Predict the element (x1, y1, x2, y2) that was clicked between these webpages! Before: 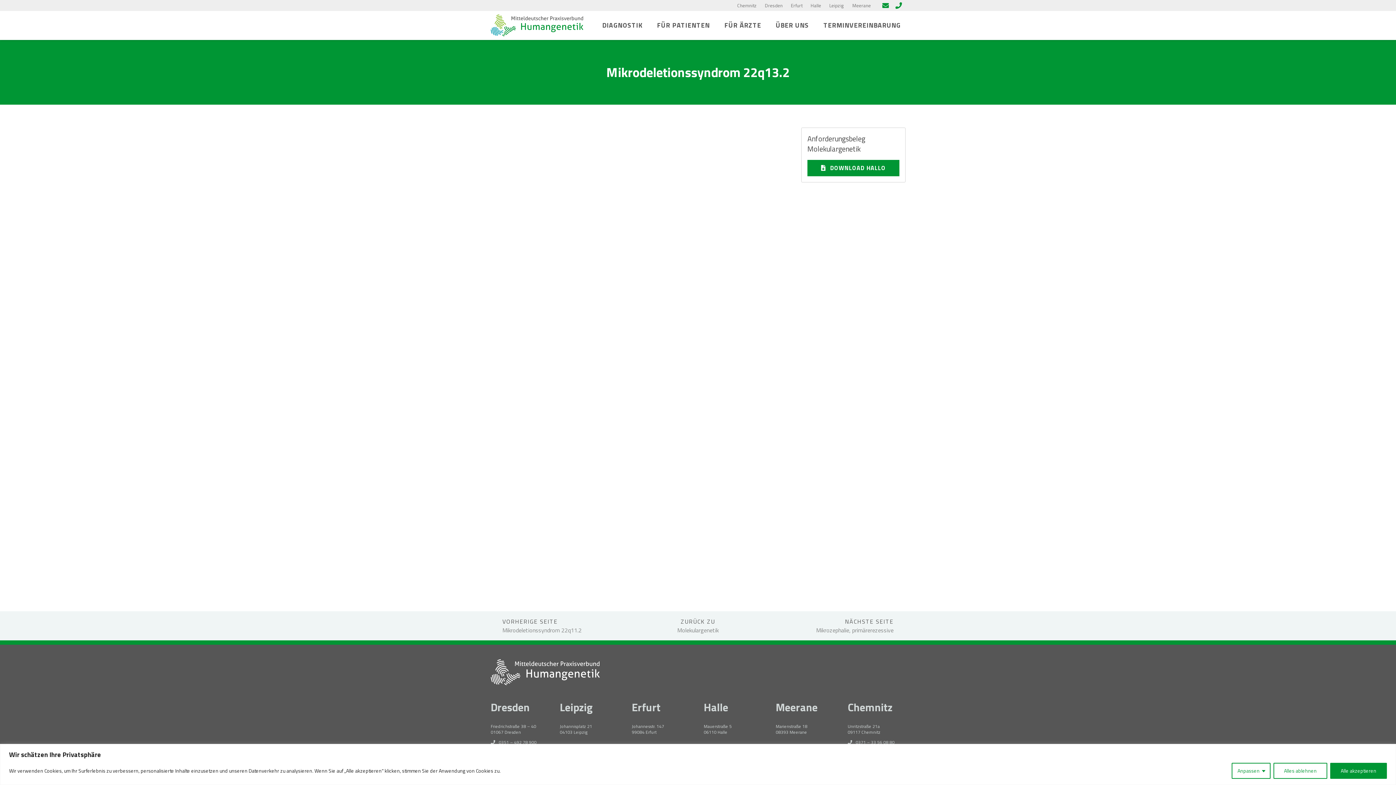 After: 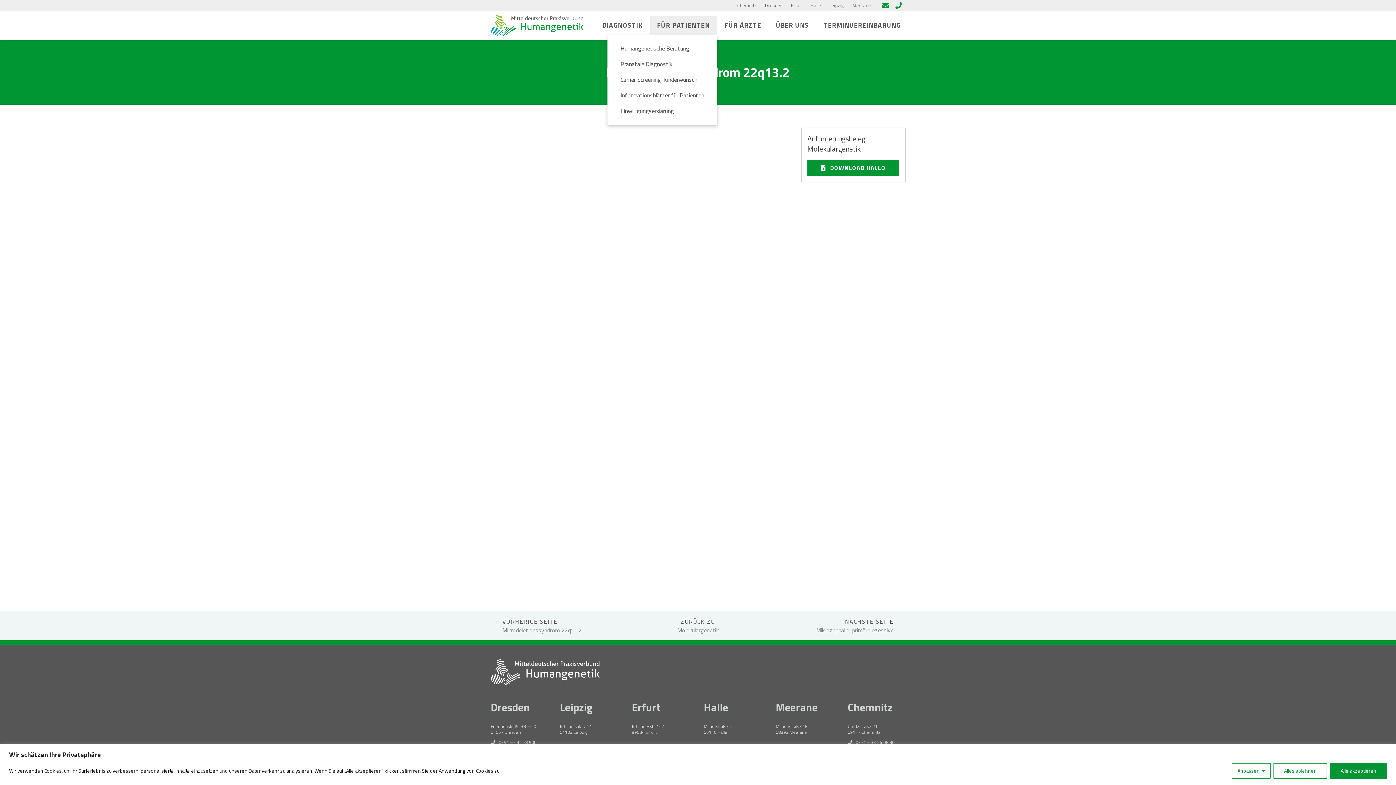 Action: bbox: (649, 16, 717, 34) label: FÜR PATIENTEN